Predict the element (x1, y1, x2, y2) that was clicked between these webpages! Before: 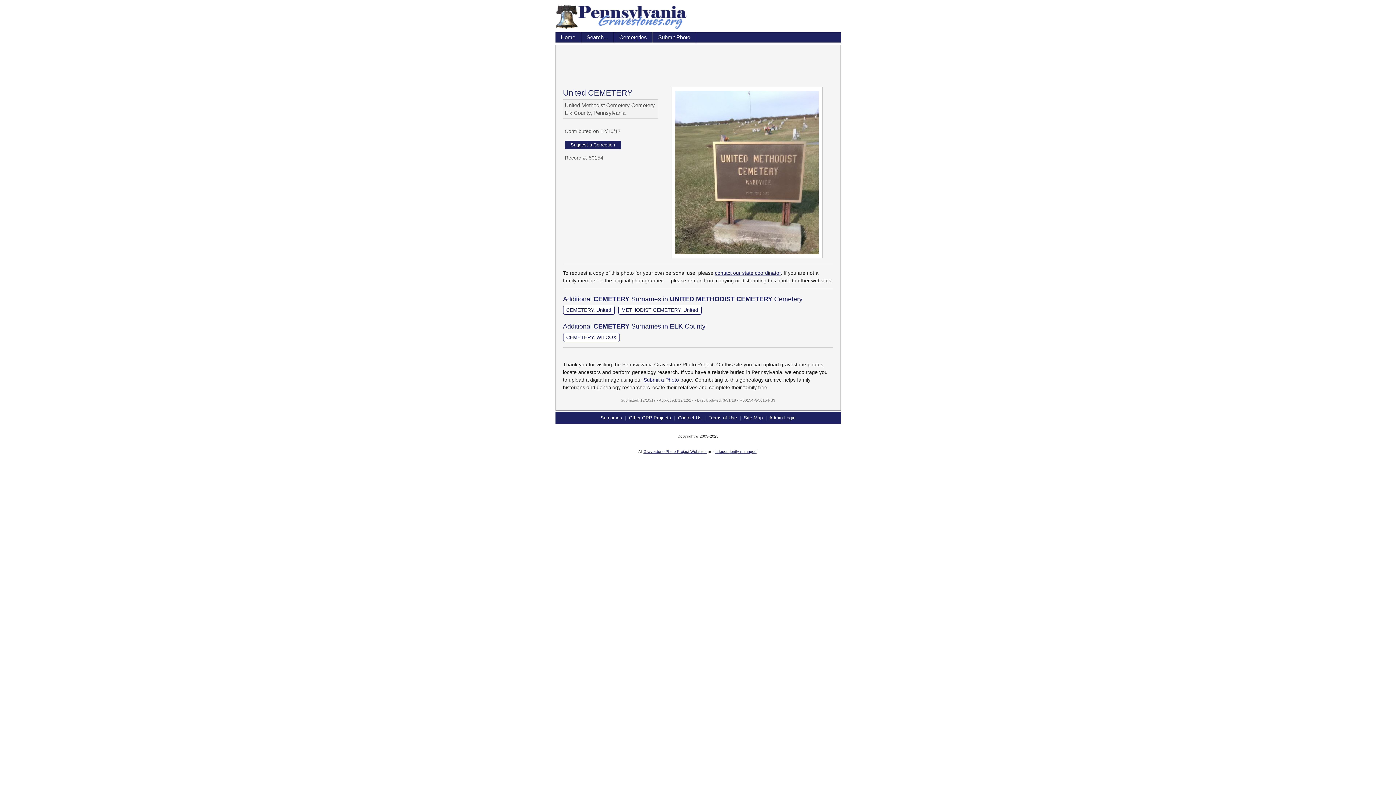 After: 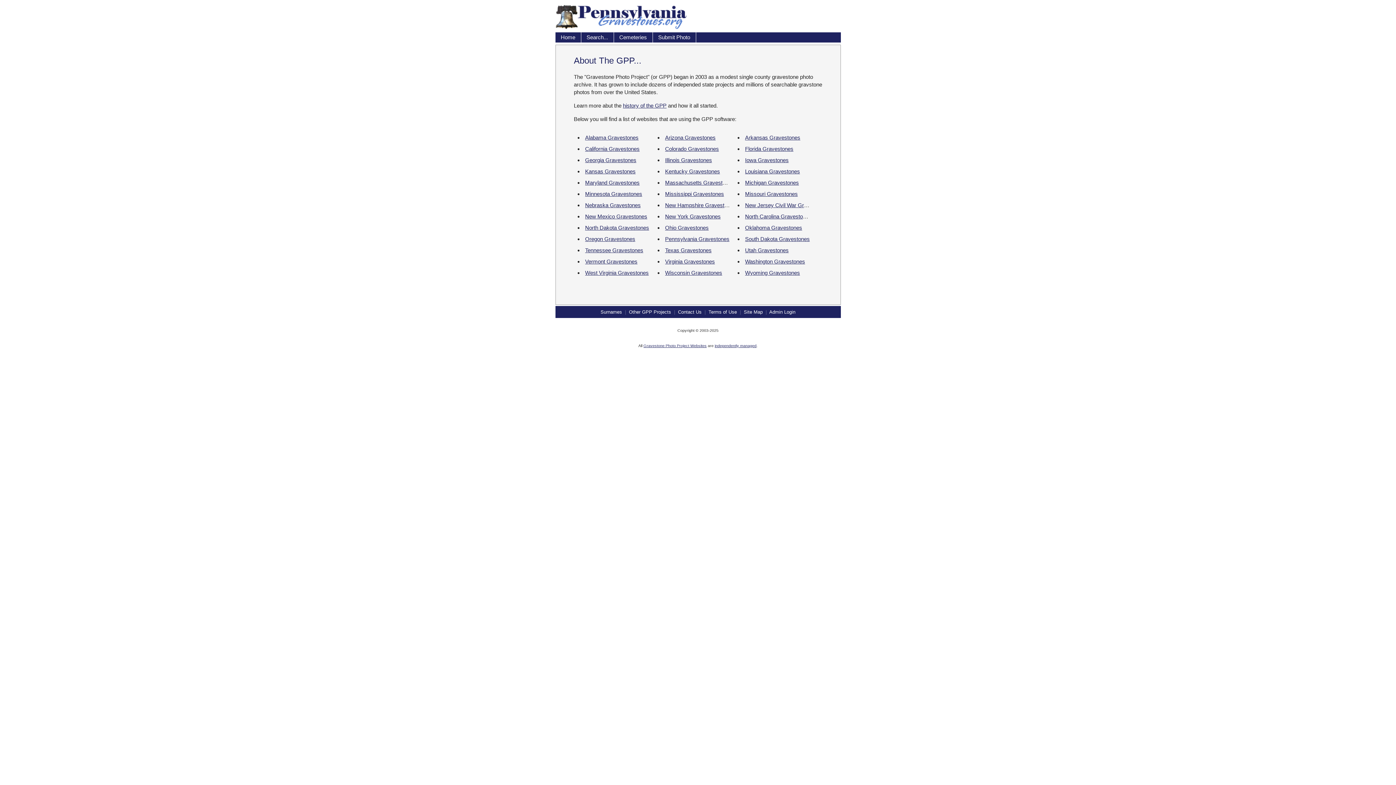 Action: bbox: (629, 415, 671, 420) label: Other GPP Projects